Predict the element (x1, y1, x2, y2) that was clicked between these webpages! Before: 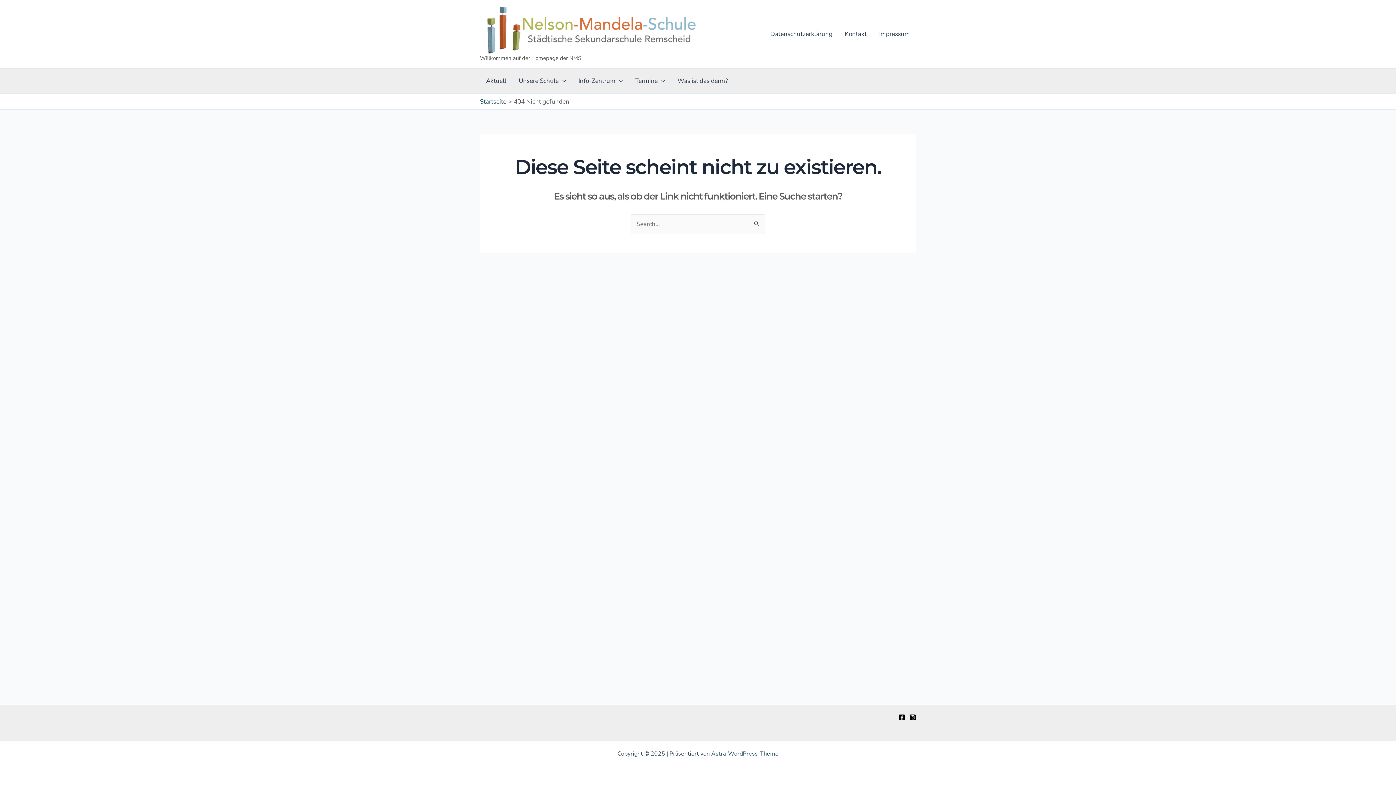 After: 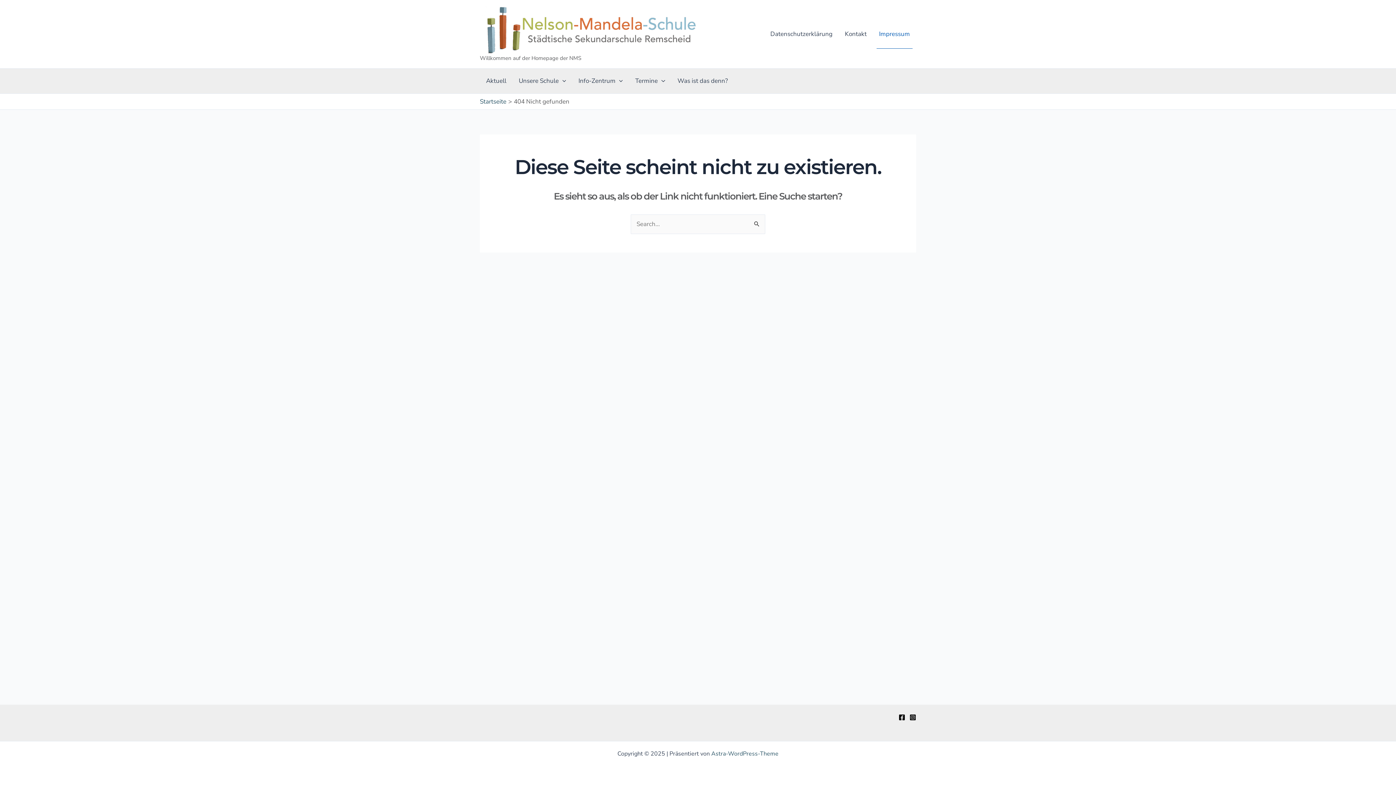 Action: bbox: (873, 19, 916, 48) label: Impressum